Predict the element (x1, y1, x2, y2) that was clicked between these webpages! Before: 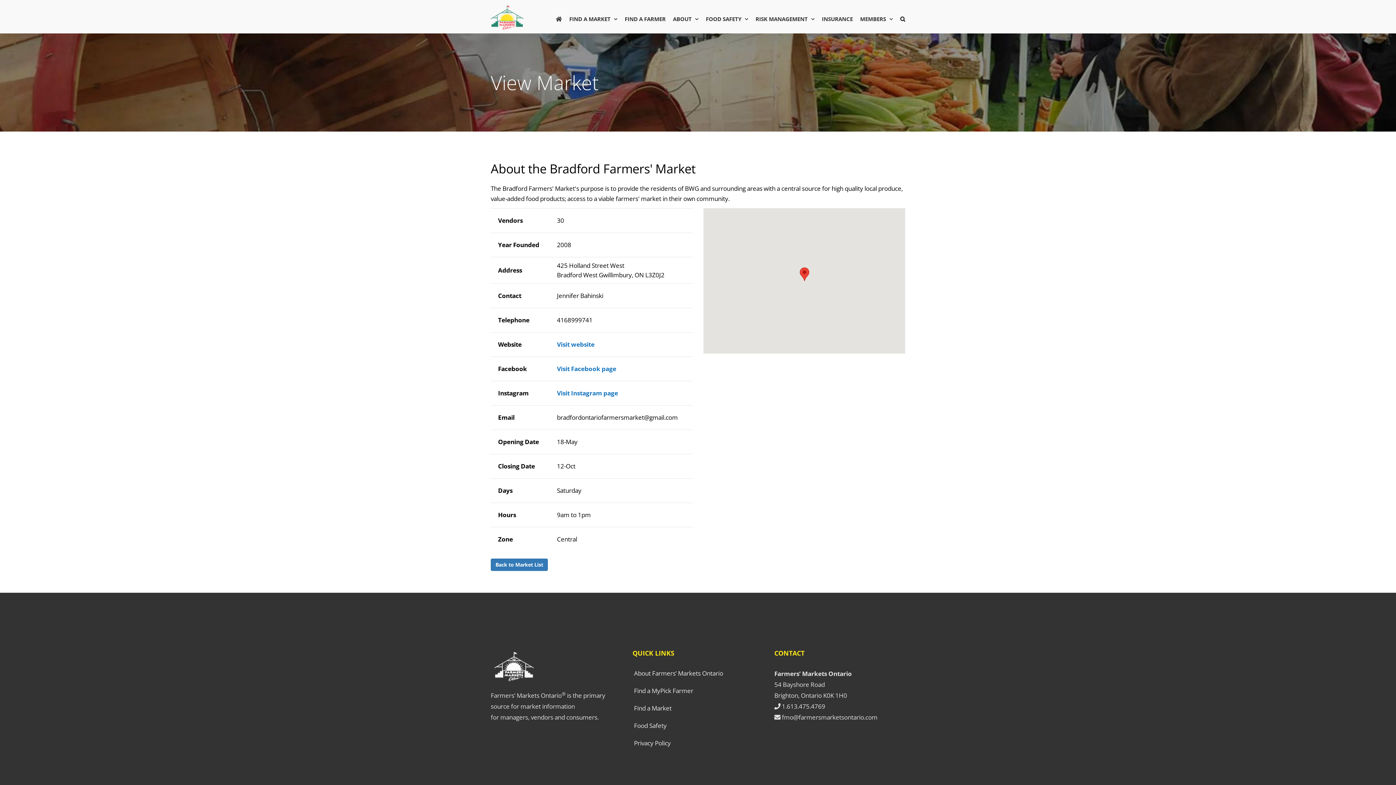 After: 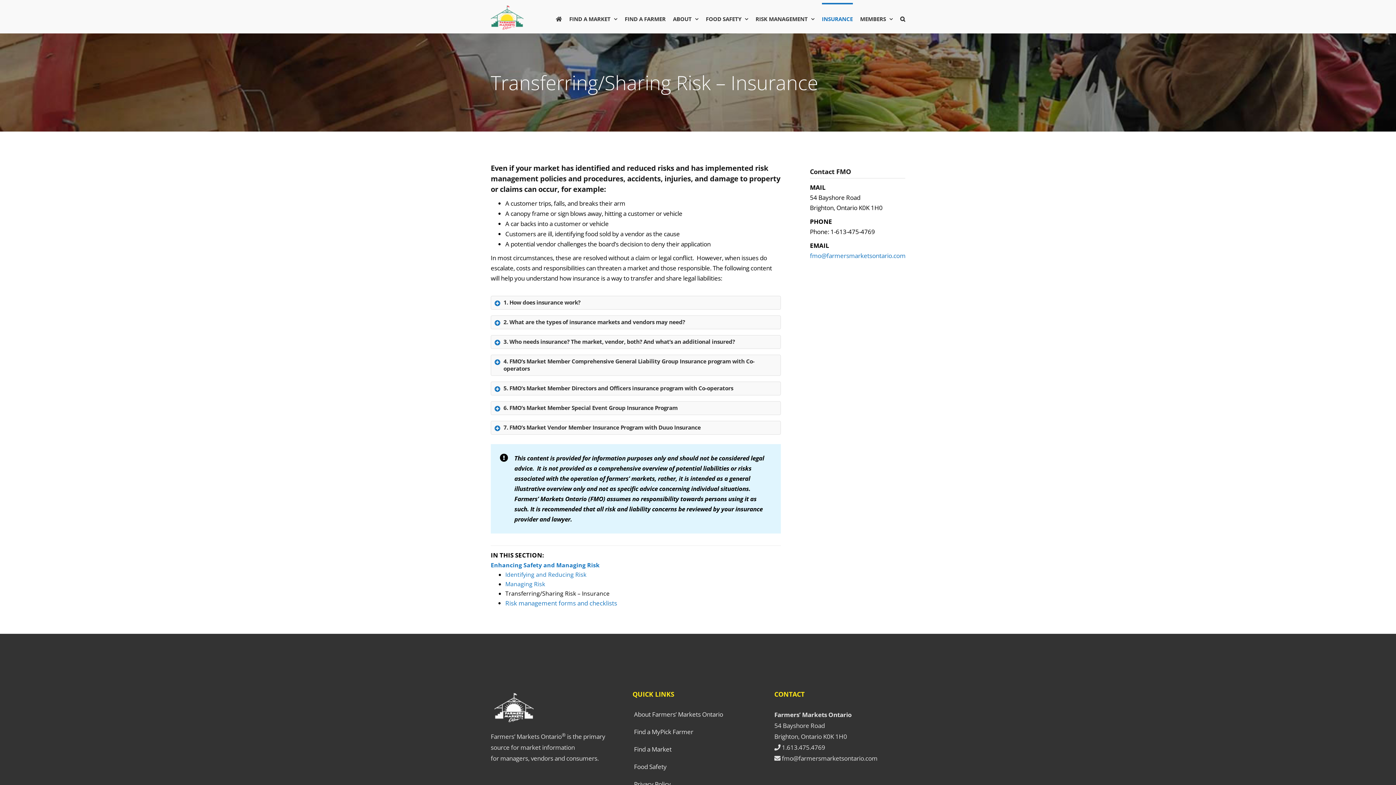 Action: label: INSURANCE bbox: (822, 2, 853, 33)